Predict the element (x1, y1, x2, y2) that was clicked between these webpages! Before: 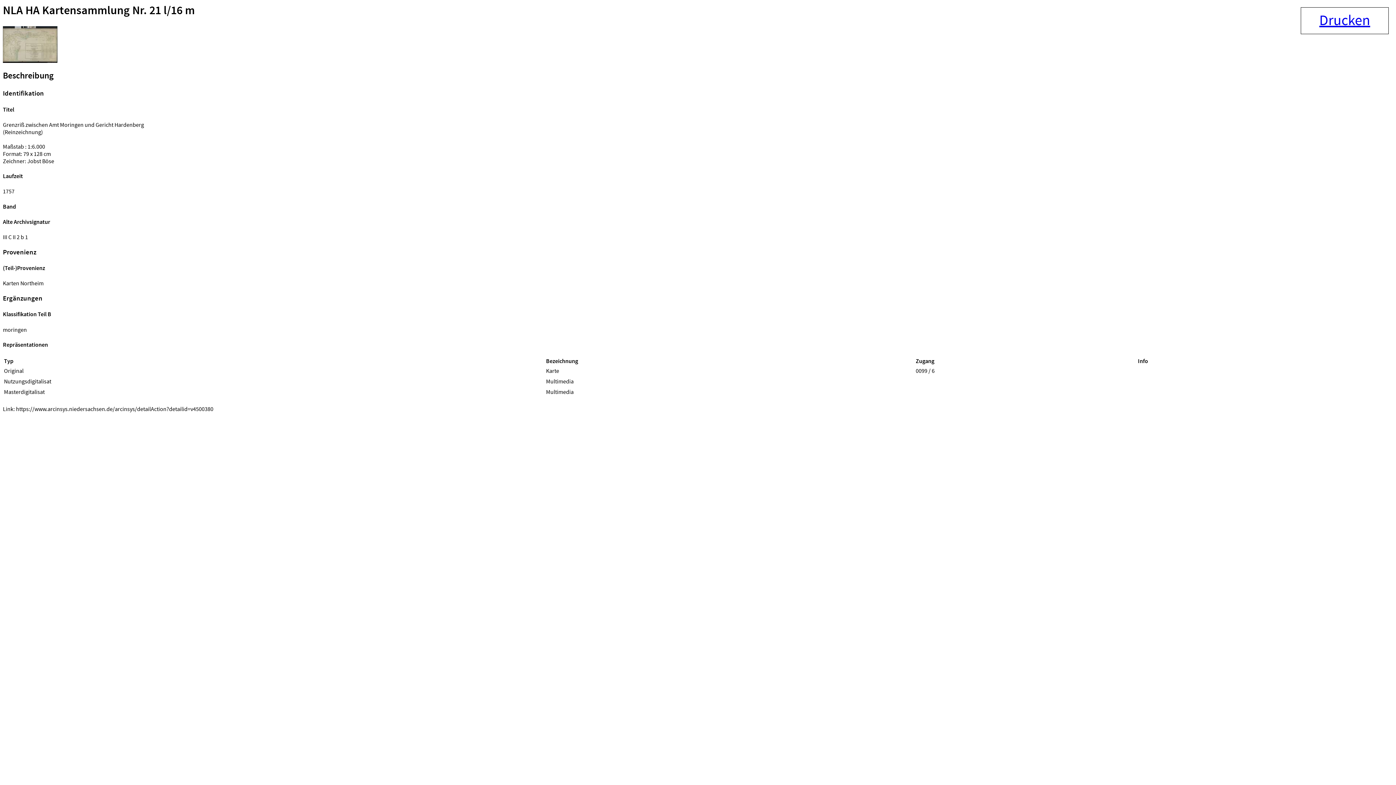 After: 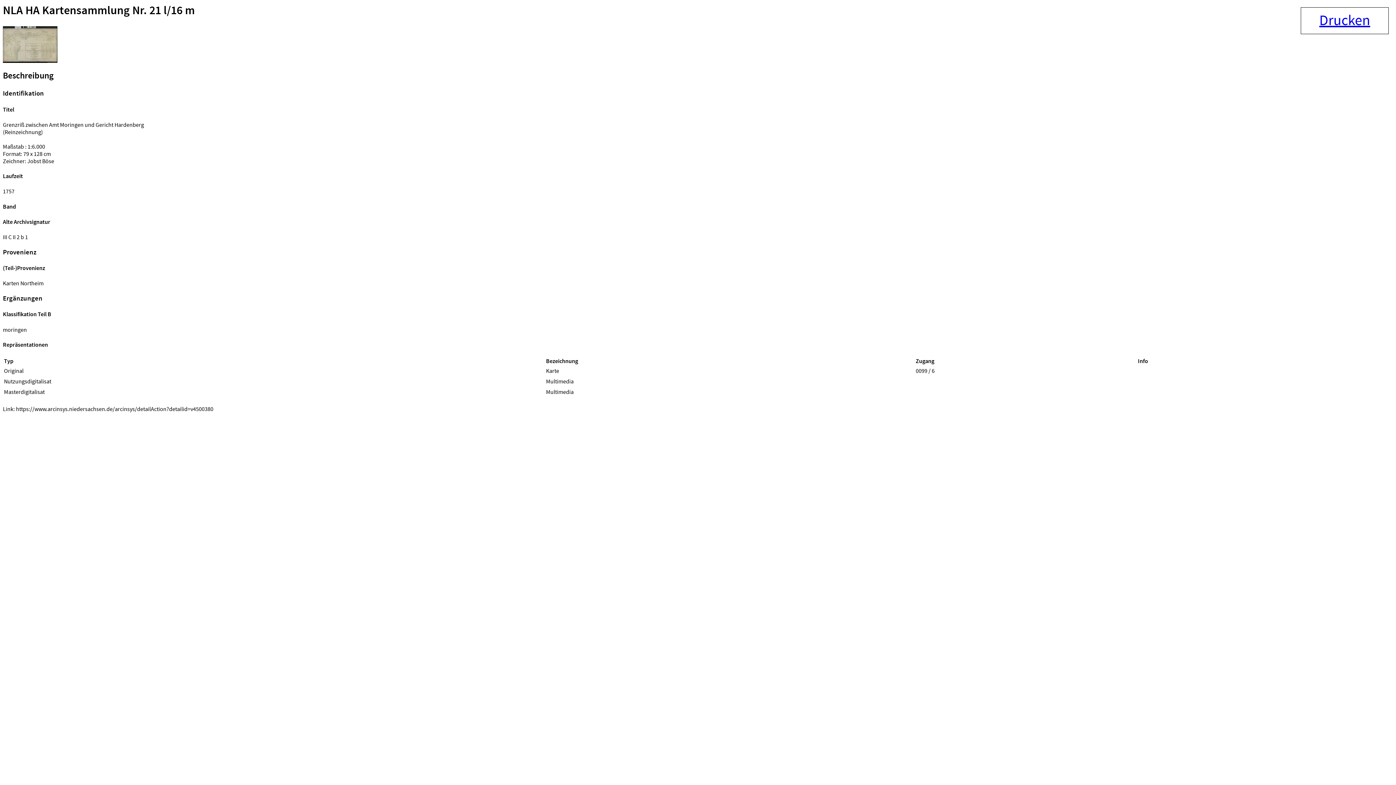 Action: bbox: (1319, 11, 1370, 30) label: Drucken